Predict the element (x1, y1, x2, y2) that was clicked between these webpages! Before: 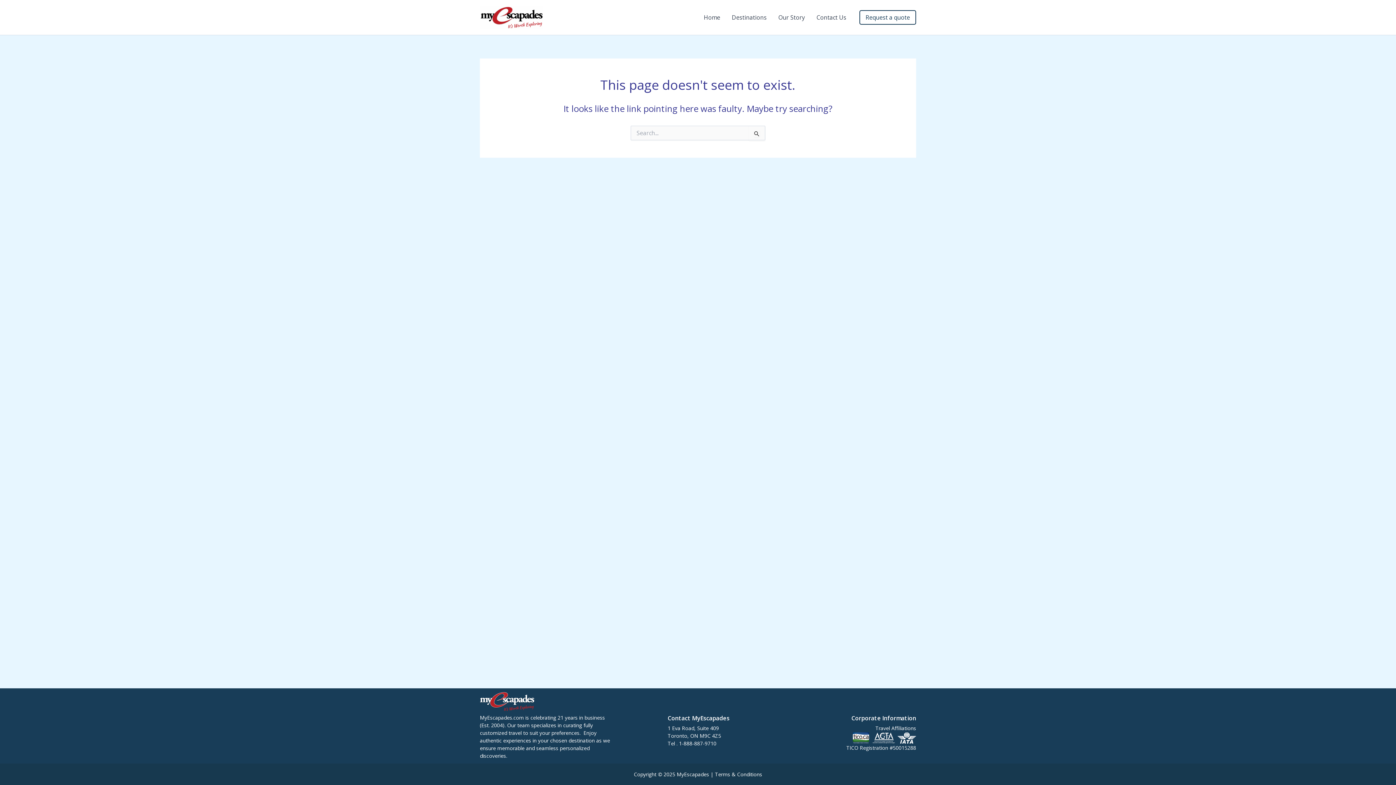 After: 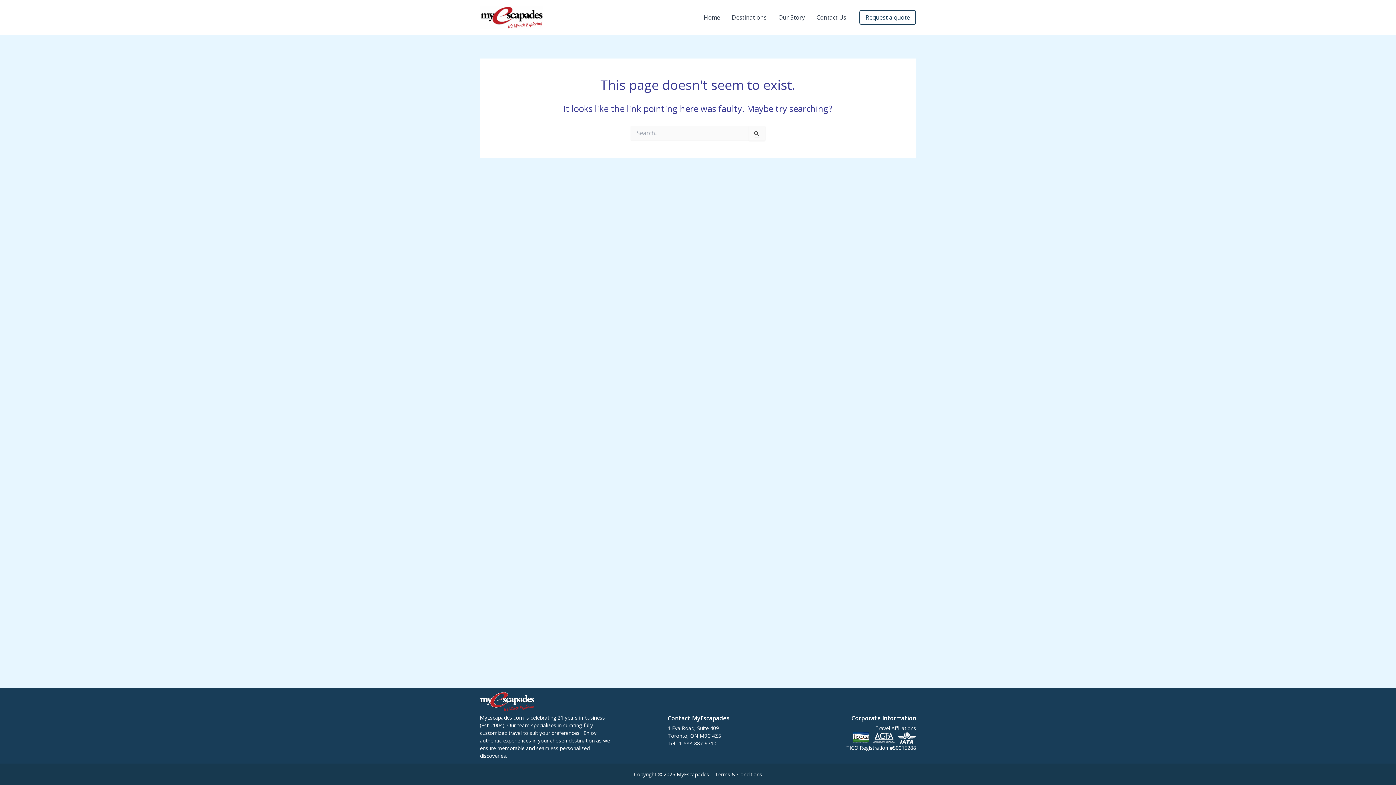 Action: label: Terms & Conditions bbox: (715, 771, 762, 778)